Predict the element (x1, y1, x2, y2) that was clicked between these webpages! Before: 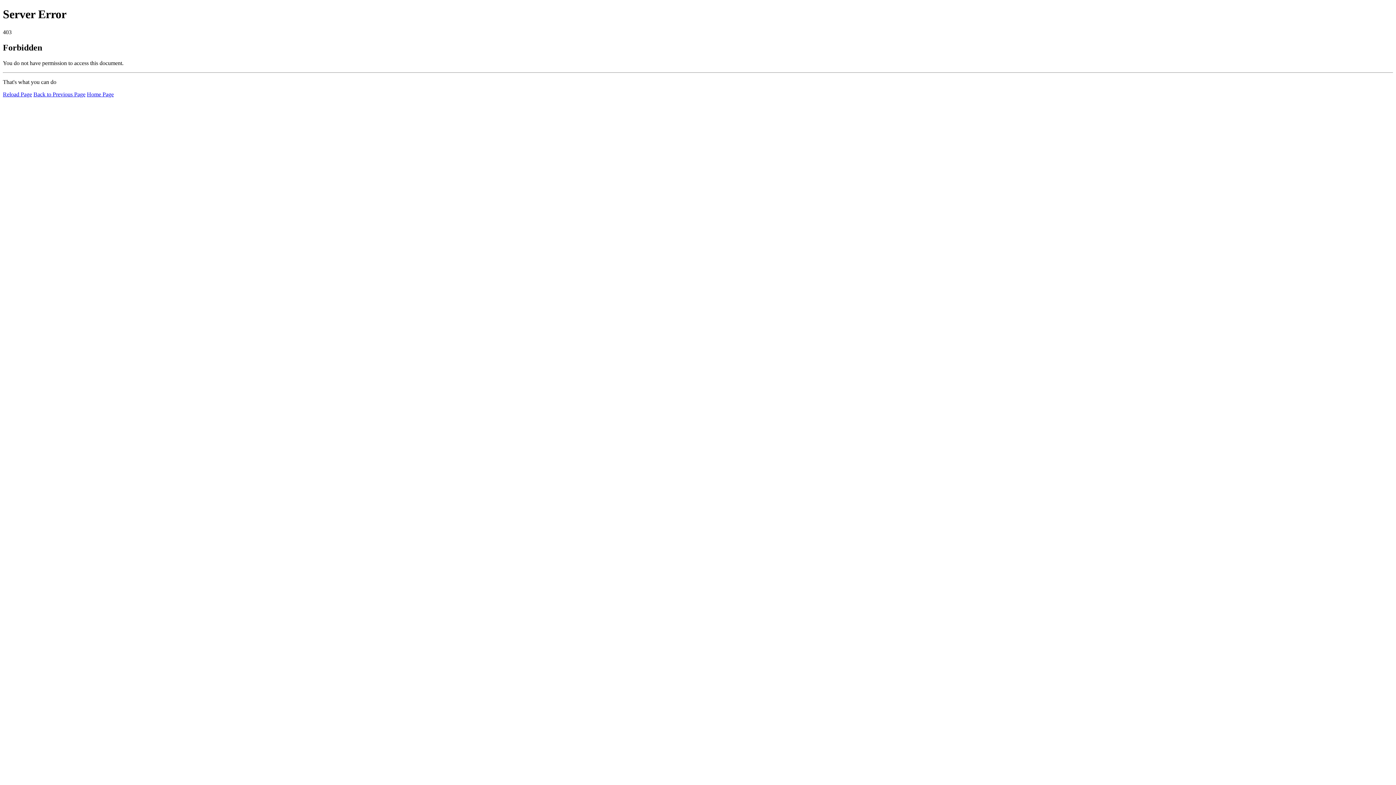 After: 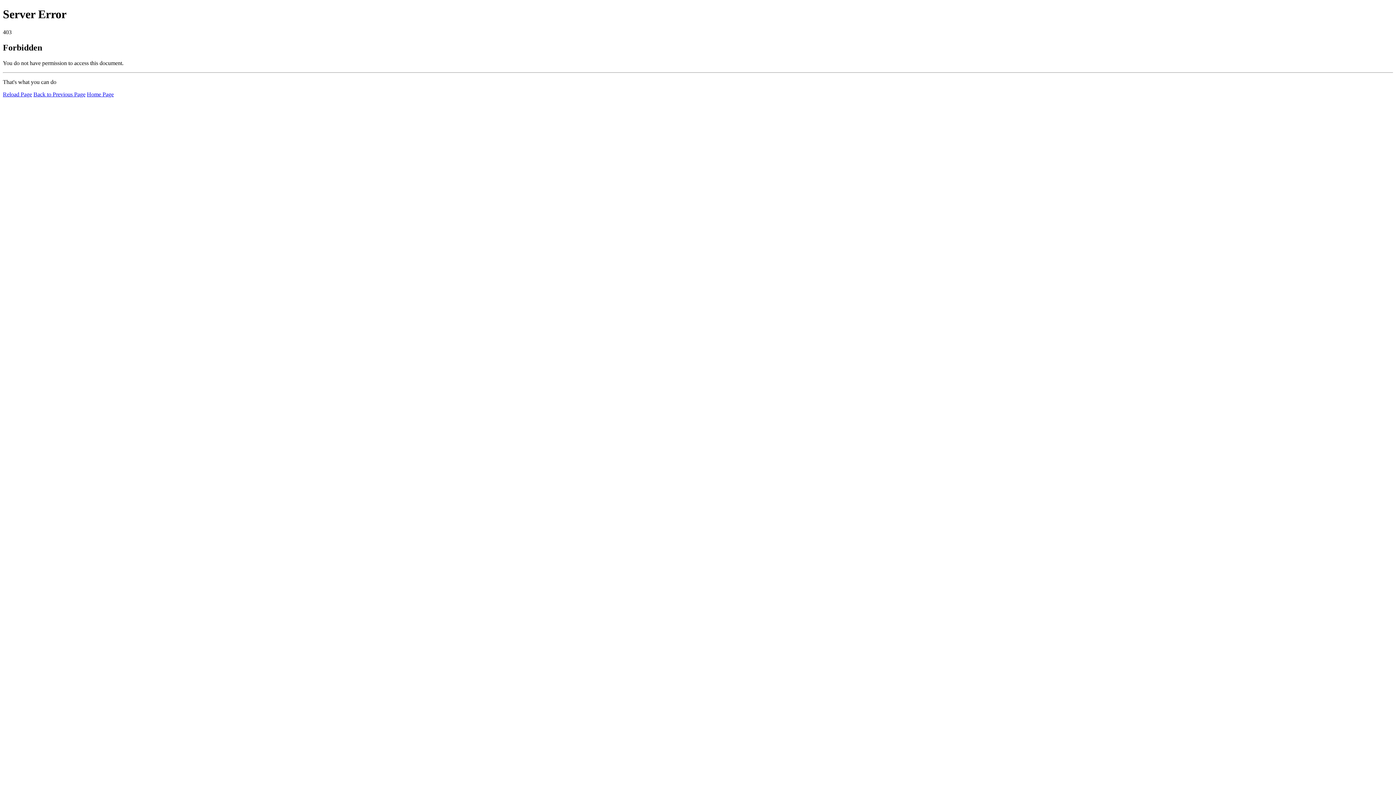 Action: bbox: (86, 91, 113, 97) label: Home Page